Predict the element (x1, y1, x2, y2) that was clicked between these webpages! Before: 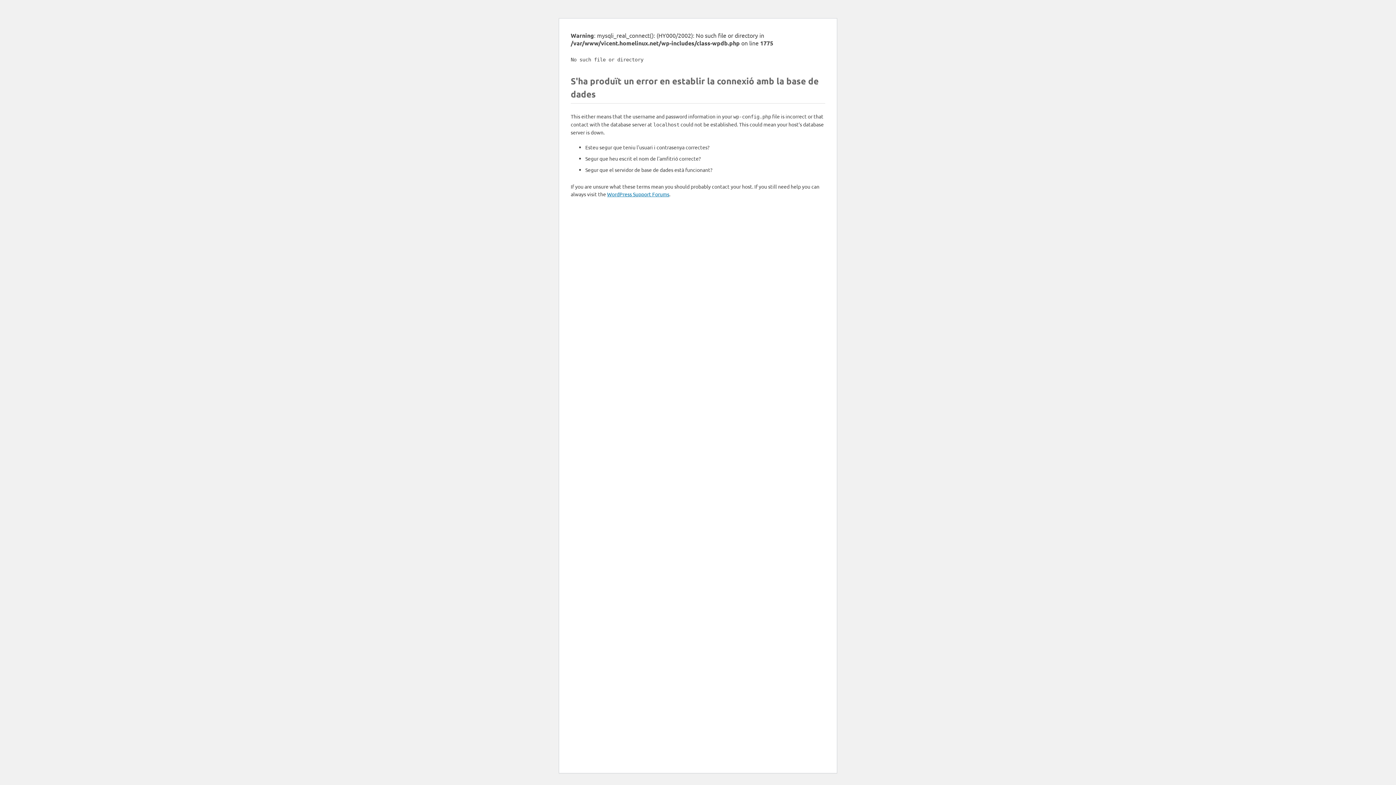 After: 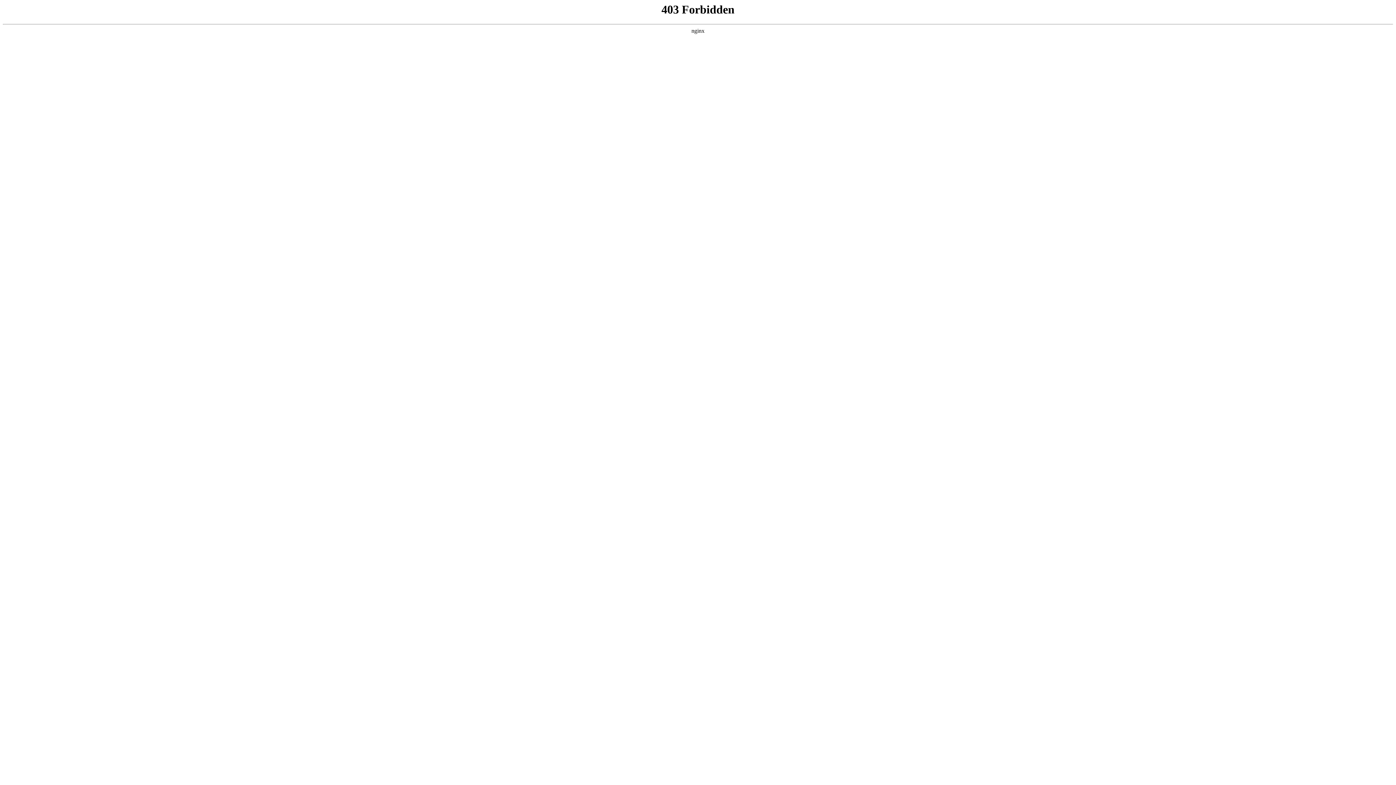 Action: bbox: (607, 190, 669, 197) label: WordPress Support Forums